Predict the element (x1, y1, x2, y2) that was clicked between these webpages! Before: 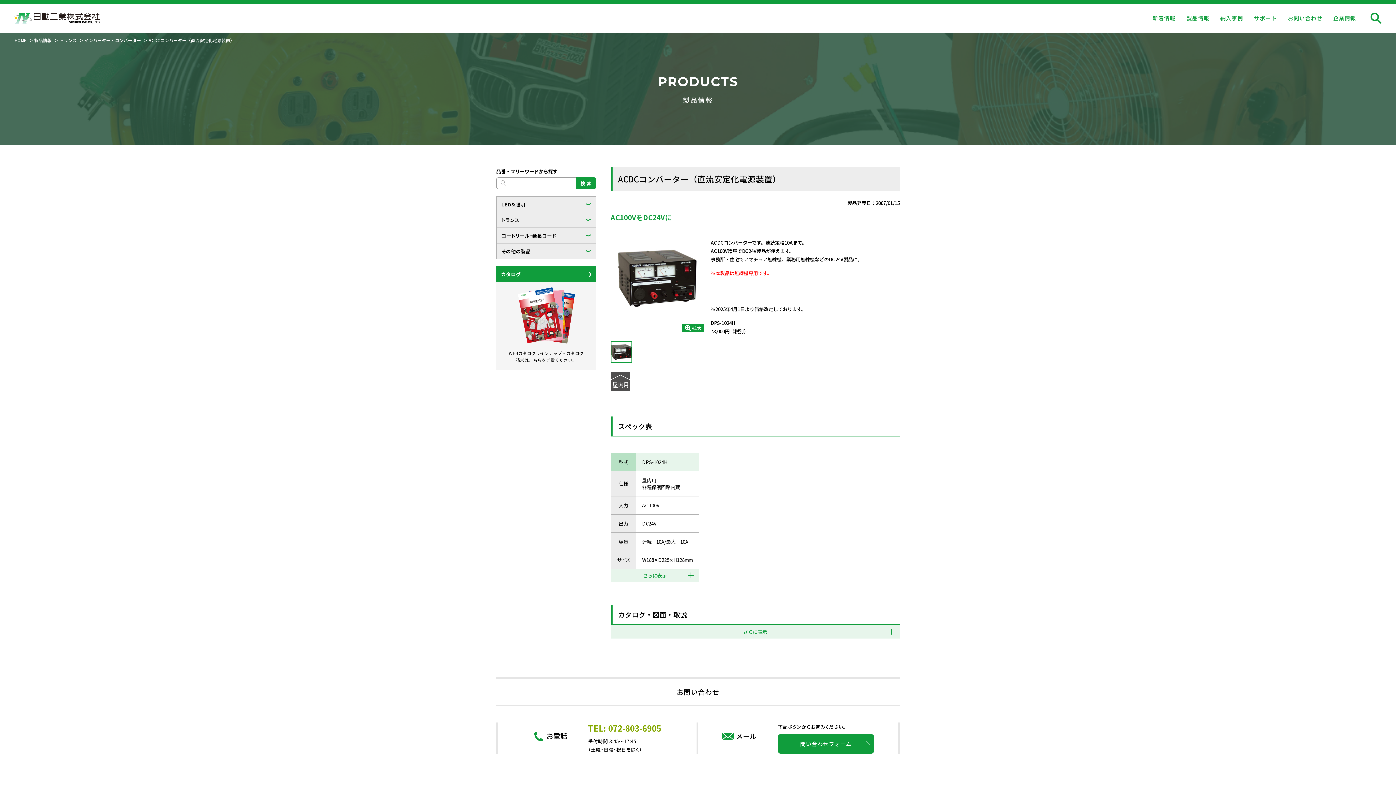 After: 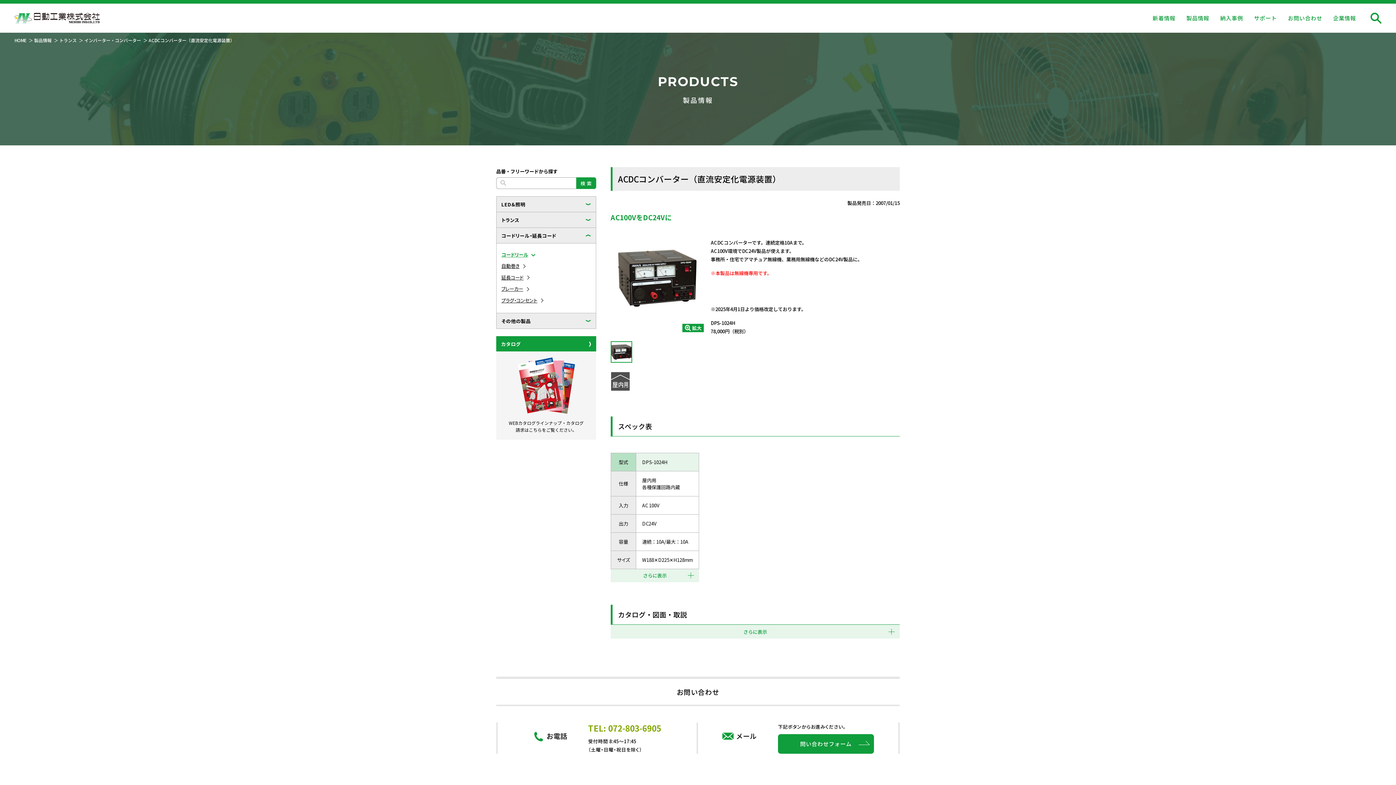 Action: label: コードリール・延長コード bbox: (496, 228, 596, 243)